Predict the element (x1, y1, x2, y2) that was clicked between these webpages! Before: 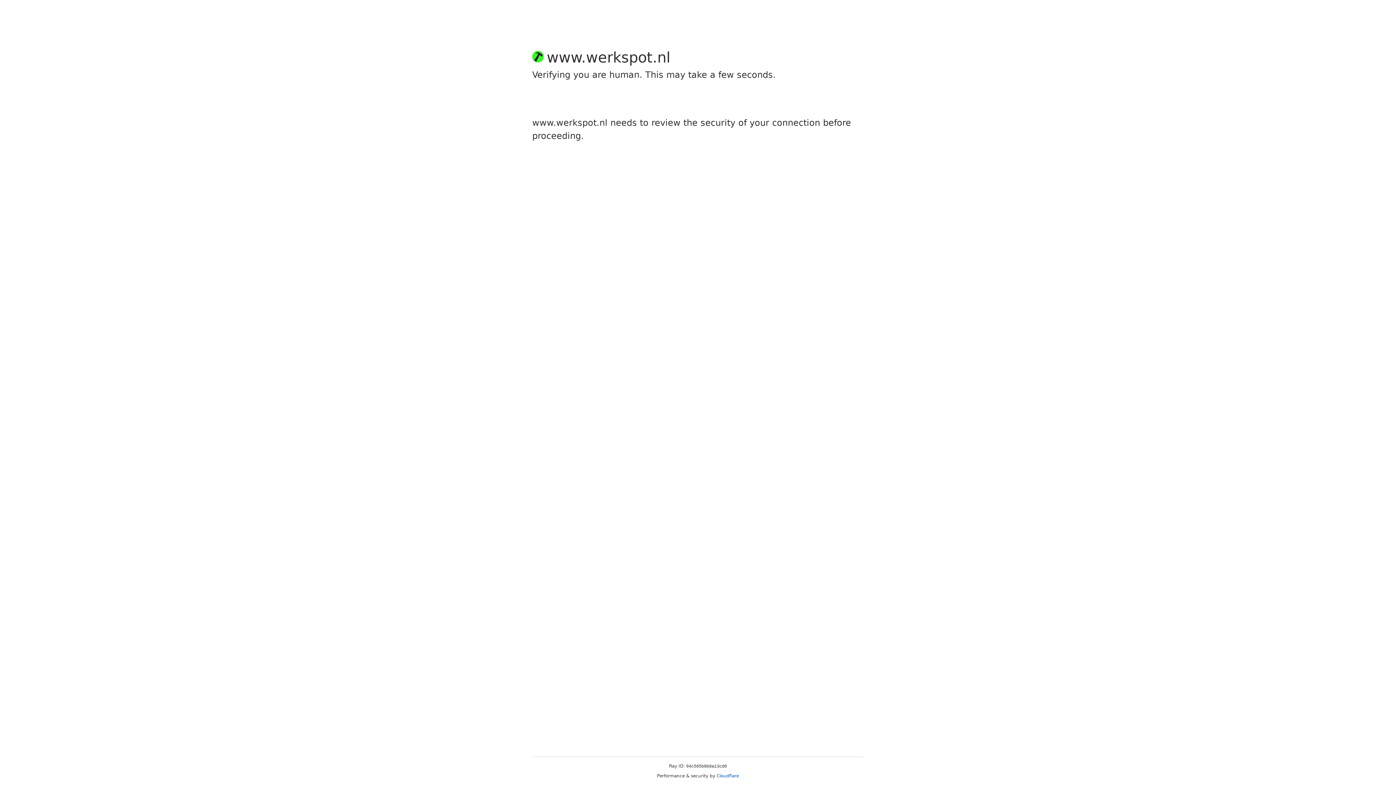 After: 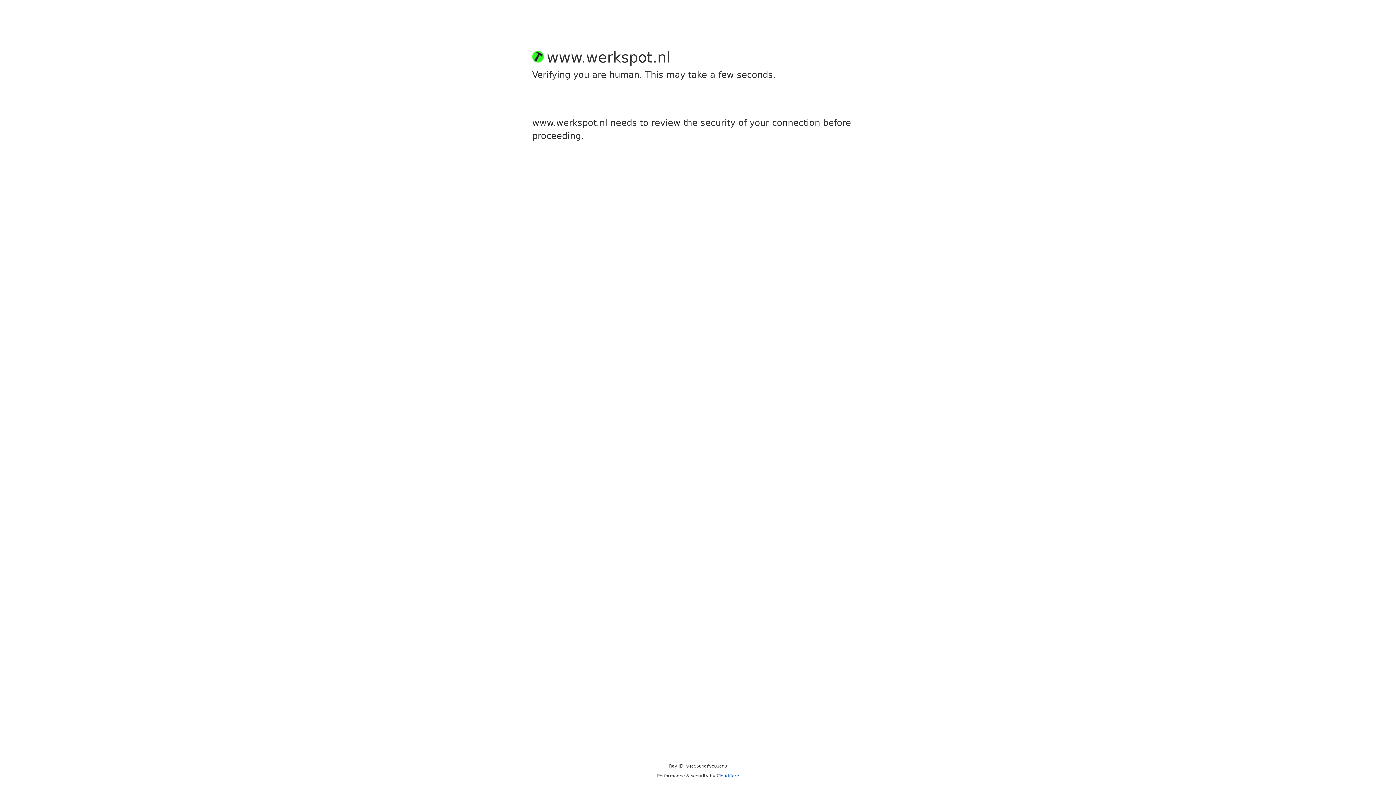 Action: bbox: (716, 773, 739, 778) label: Cloudflare